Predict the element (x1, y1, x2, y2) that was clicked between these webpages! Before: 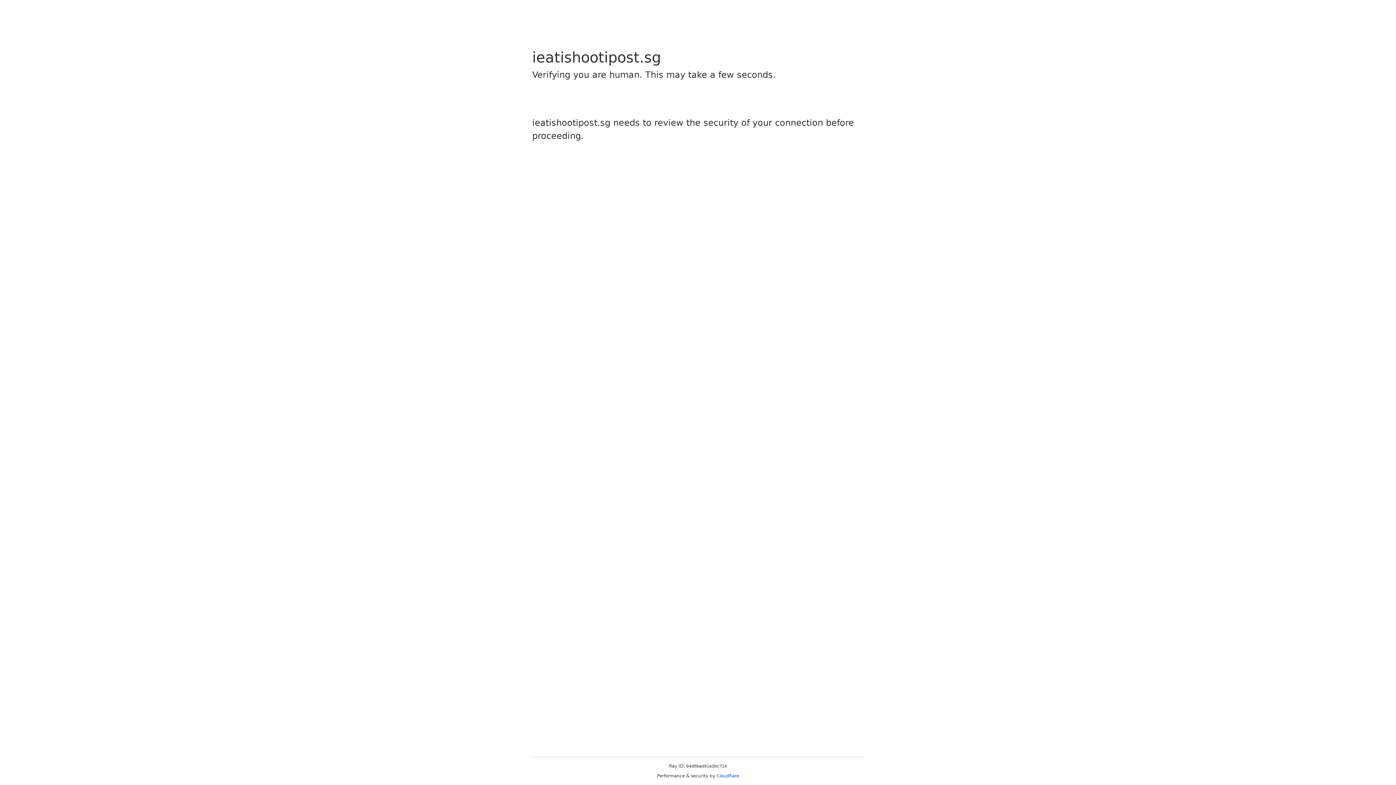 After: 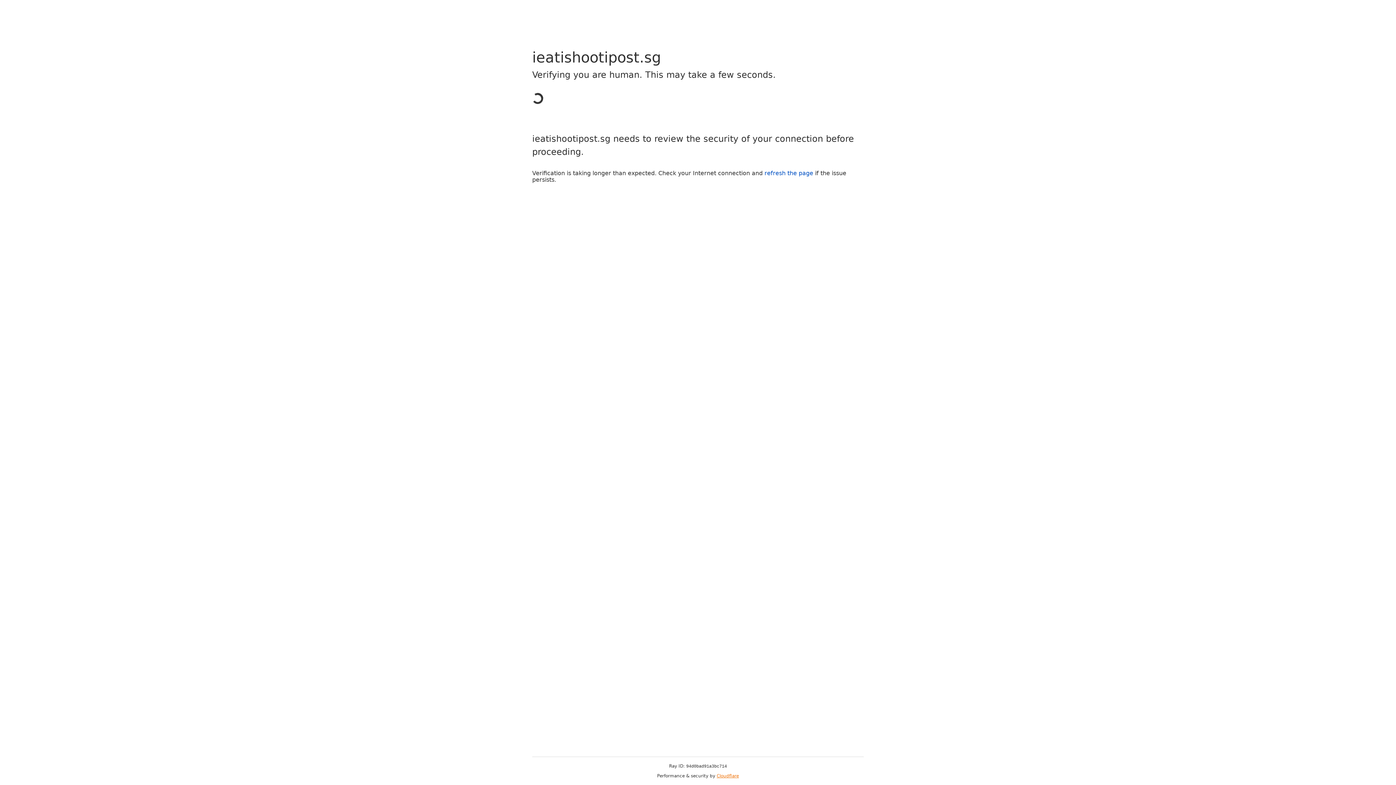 Action: label: Cloudflare bbox: (716, 773, 739, 778)